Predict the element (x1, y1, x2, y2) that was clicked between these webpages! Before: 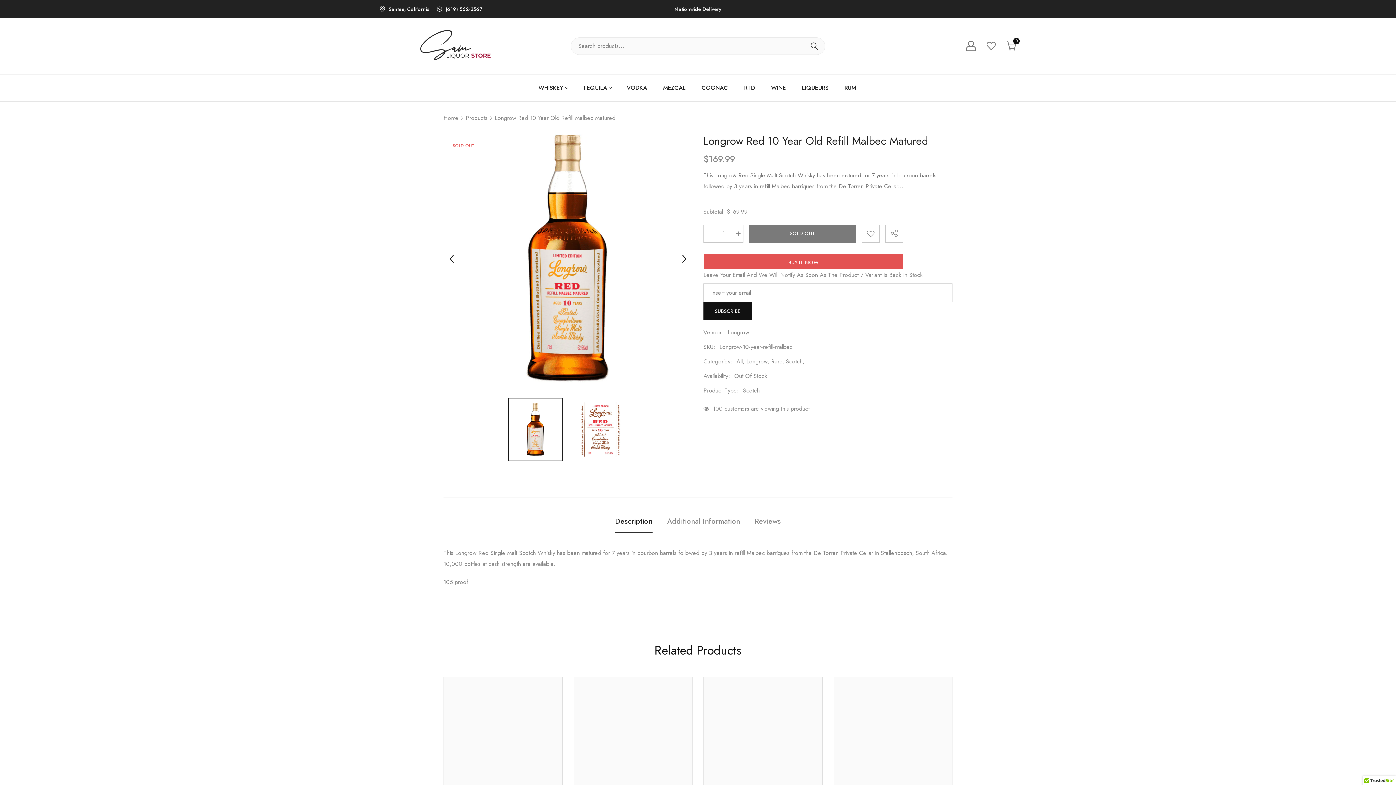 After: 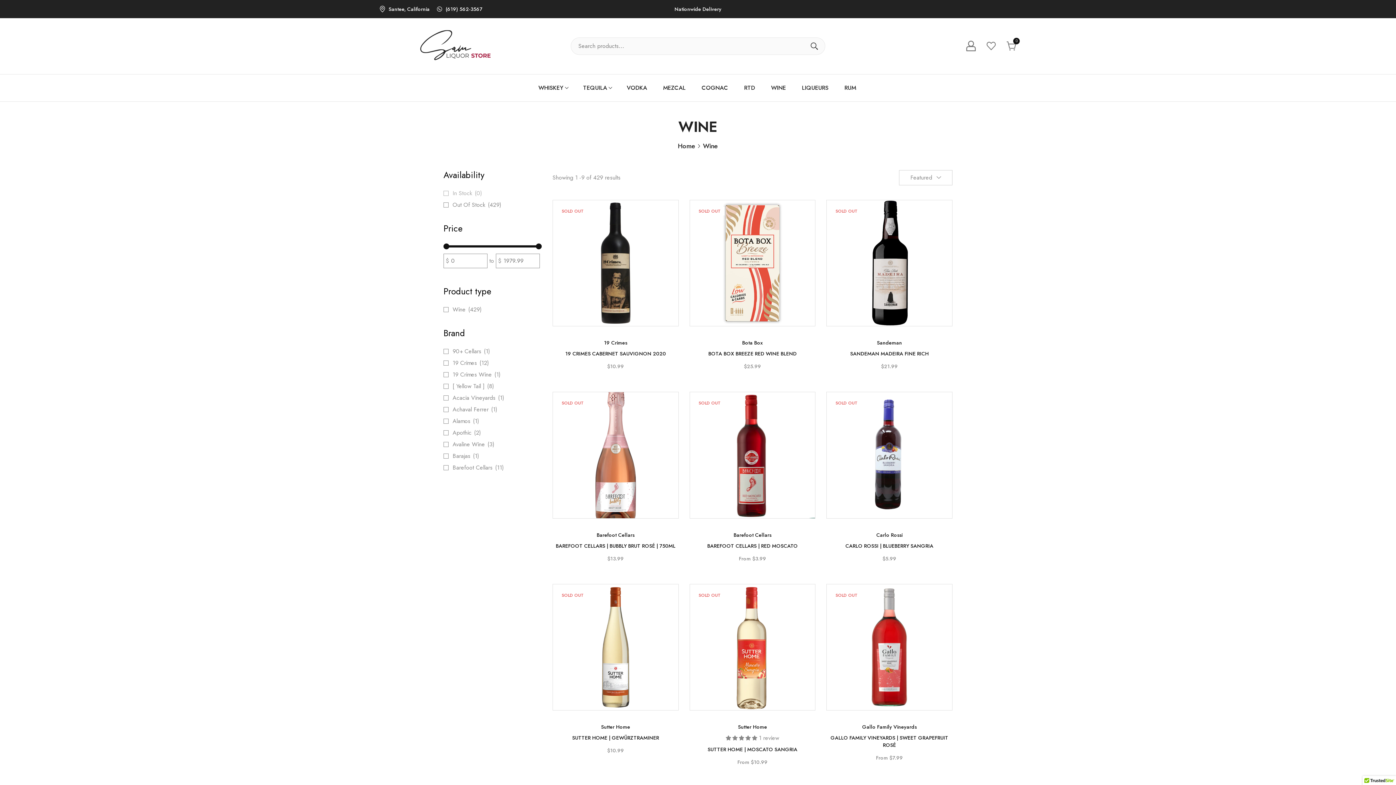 Action: label: WINE bbox: (771, 74, 787, 101)